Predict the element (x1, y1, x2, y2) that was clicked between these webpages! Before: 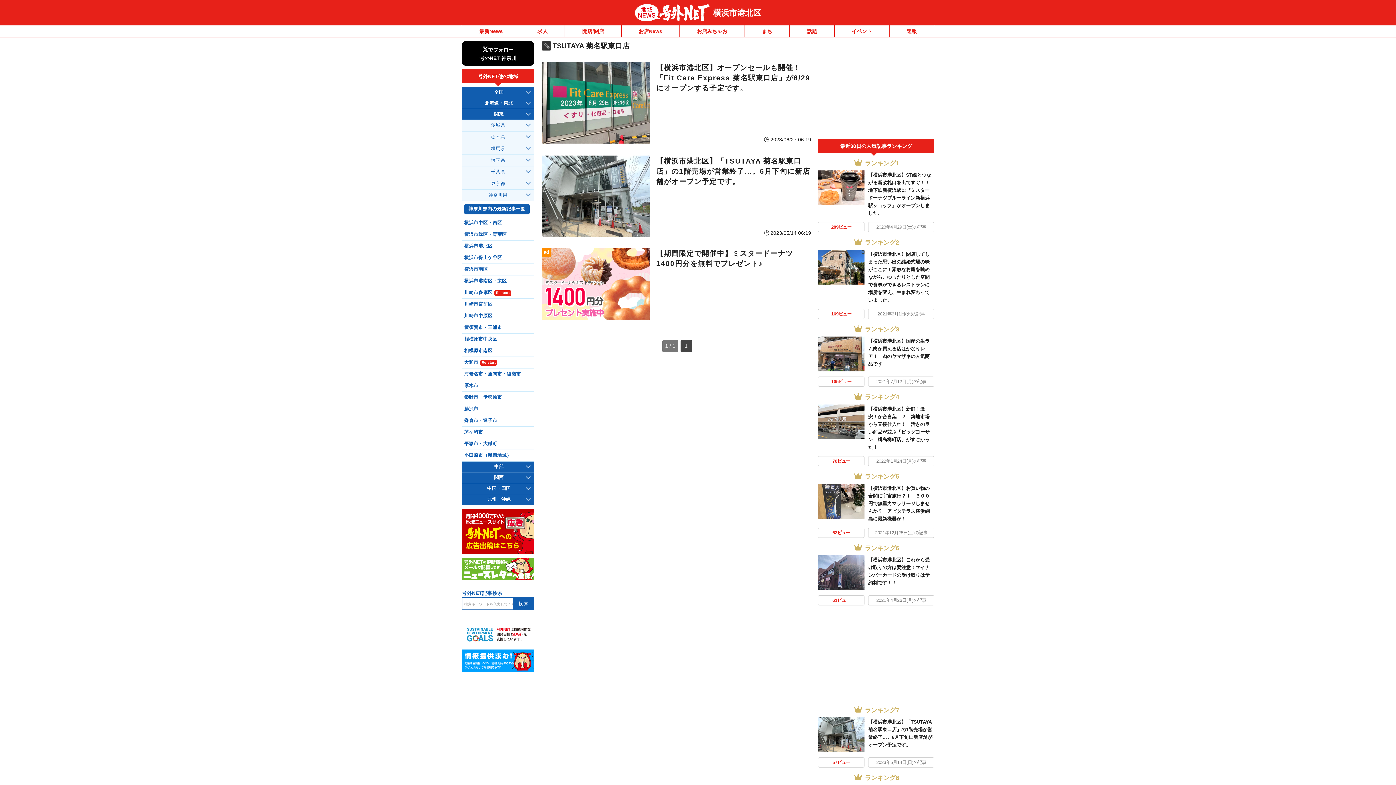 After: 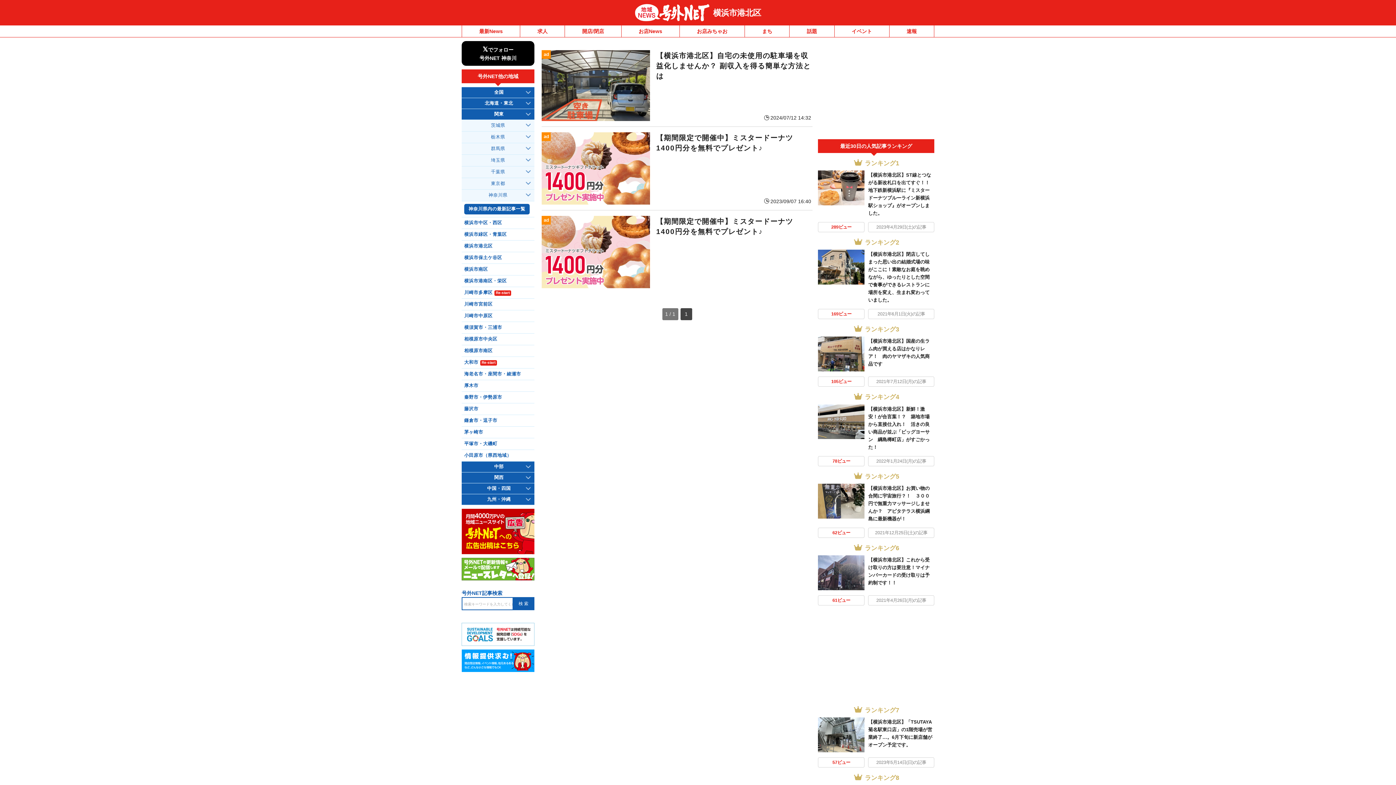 Action: bbox: (621, 25, 679, 37) label: お店News